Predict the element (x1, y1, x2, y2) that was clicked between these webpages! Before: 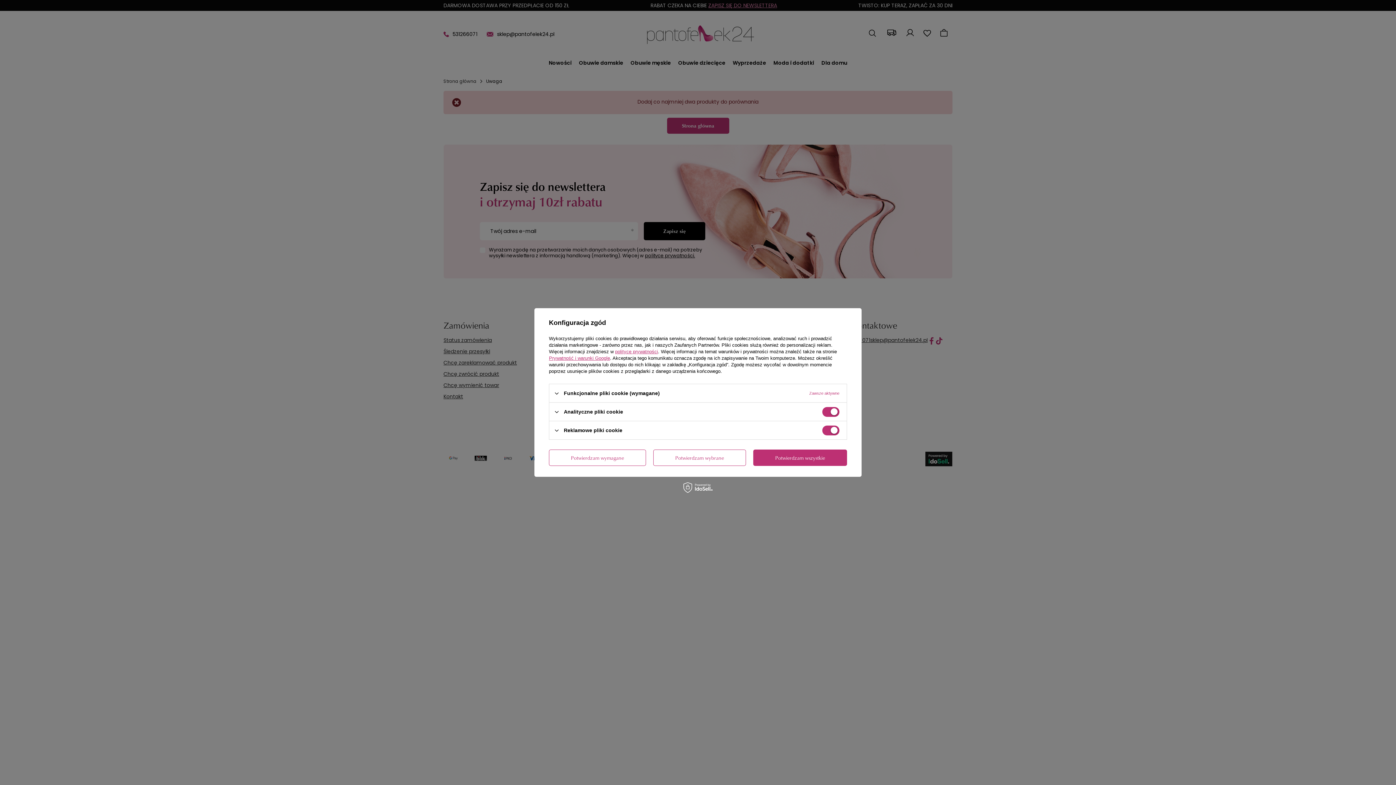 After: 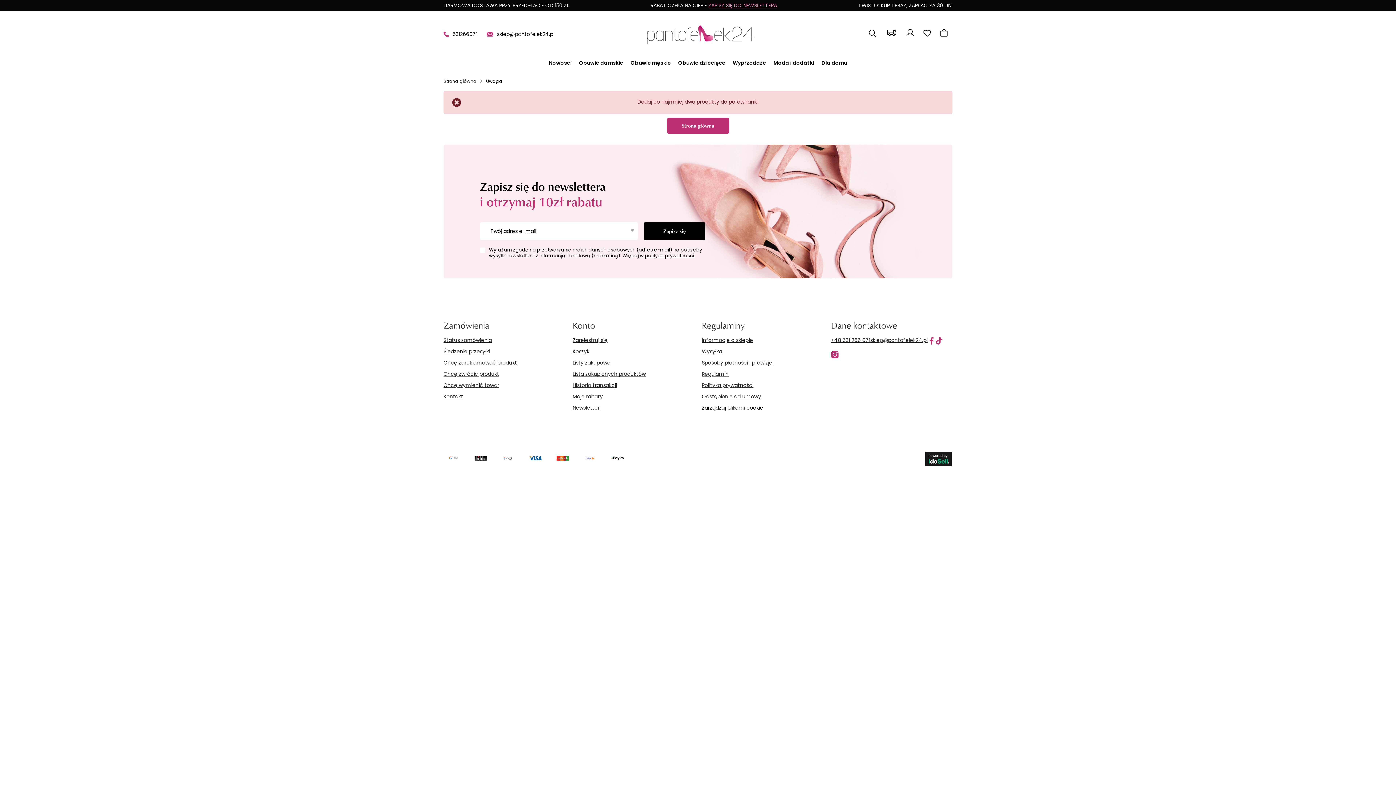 Action: bbox: (753, 449, 847, 466) label: Potwierdzam wszystkie